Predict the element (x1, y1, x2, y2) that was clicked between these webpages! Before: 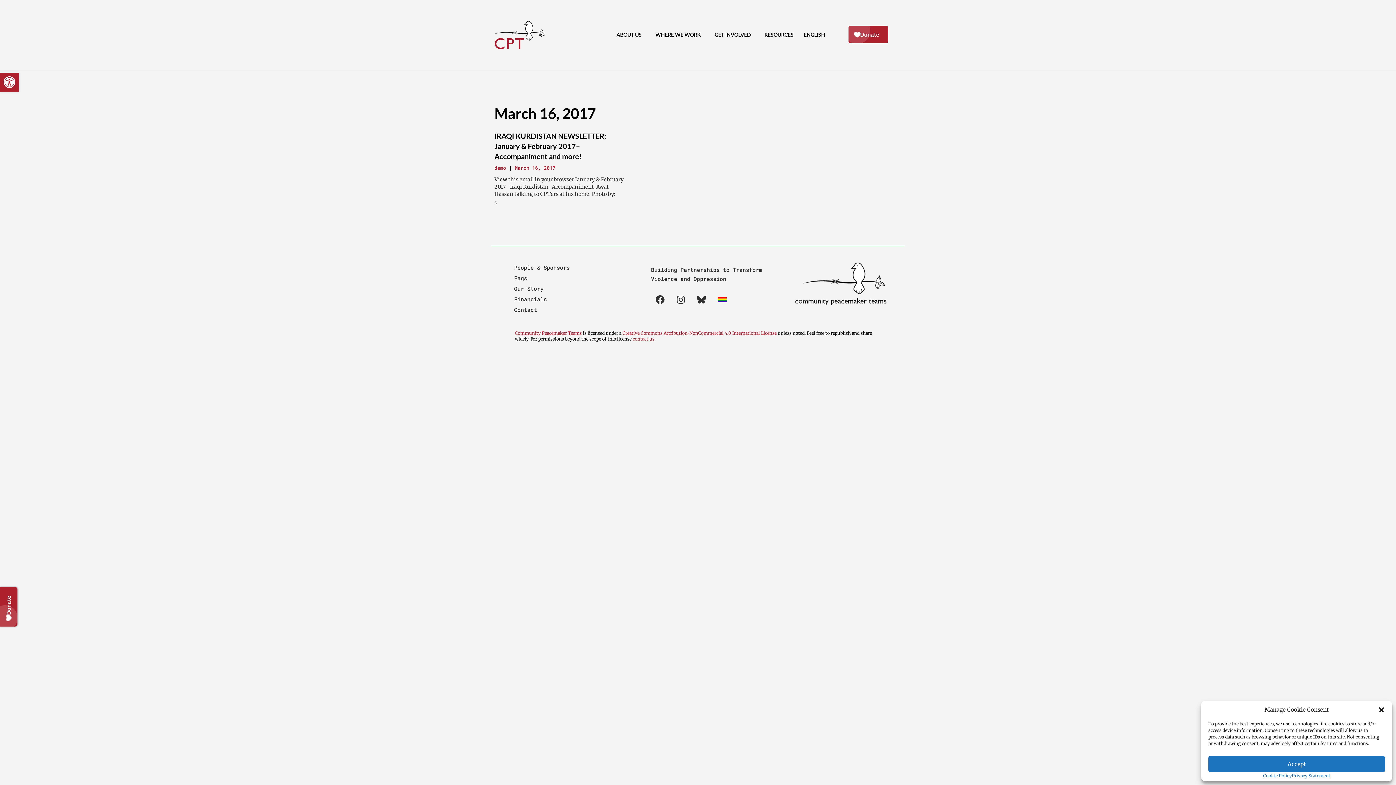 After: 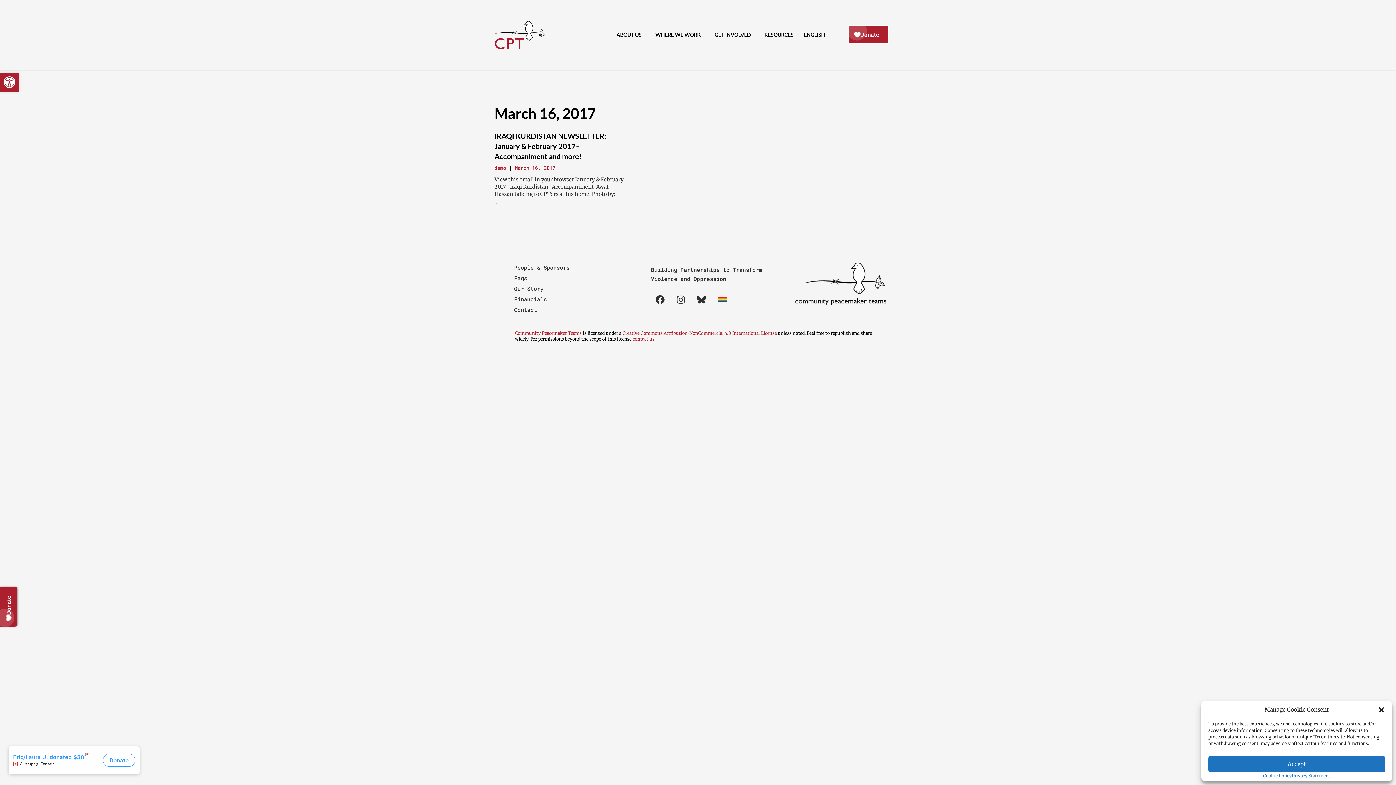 Action: bbox: (713, 290, 731, 308)